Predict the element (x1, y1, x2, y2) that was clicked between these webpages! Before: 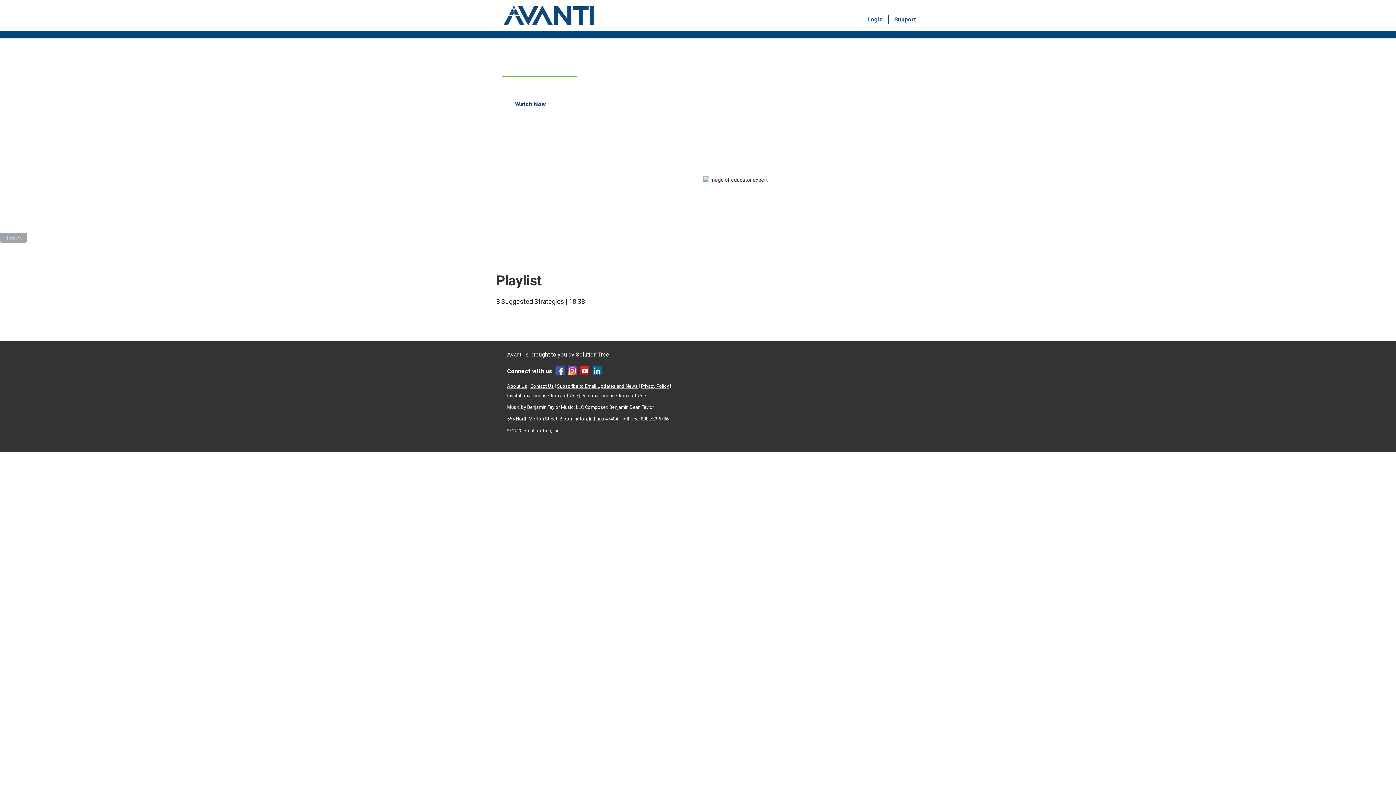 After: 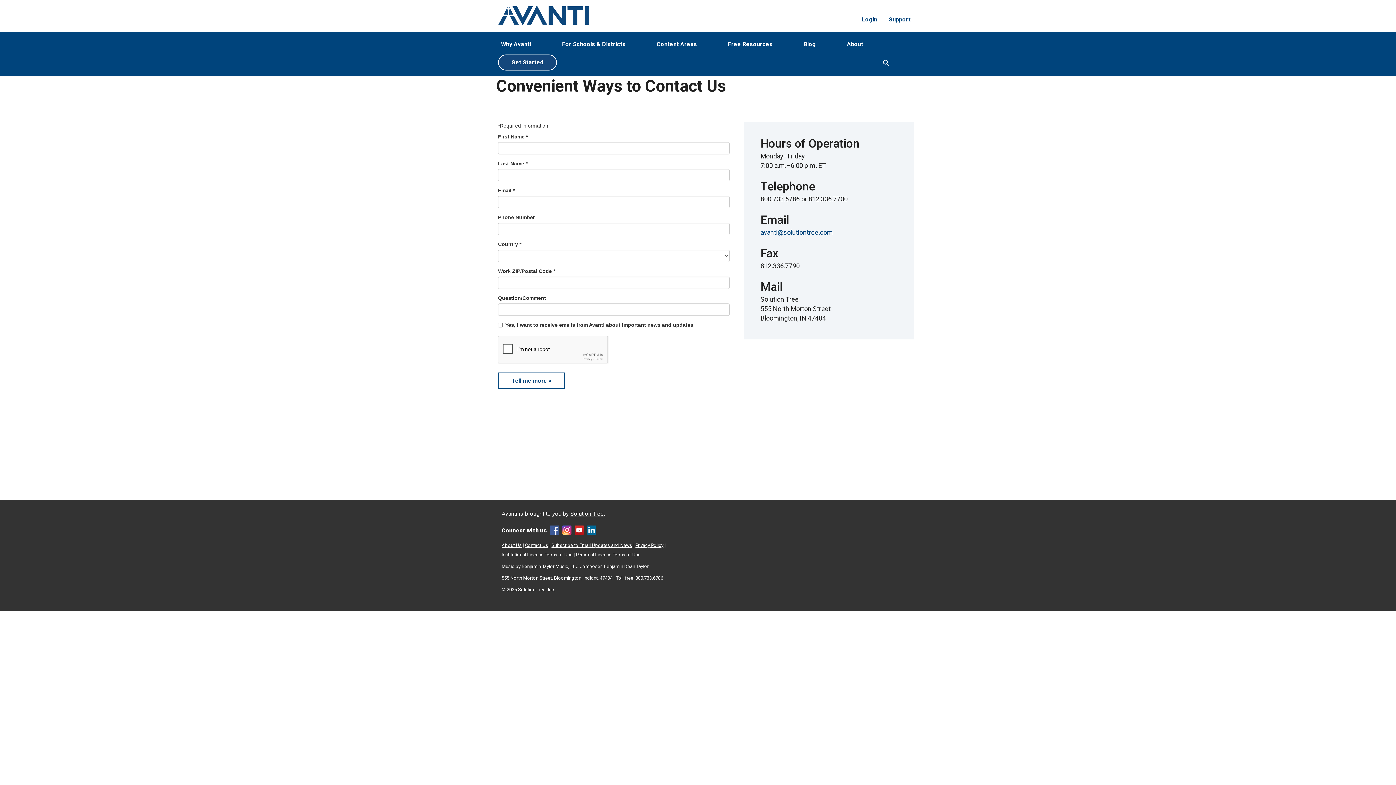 Action: label: Support bbox: (889, 16, 921, 22)